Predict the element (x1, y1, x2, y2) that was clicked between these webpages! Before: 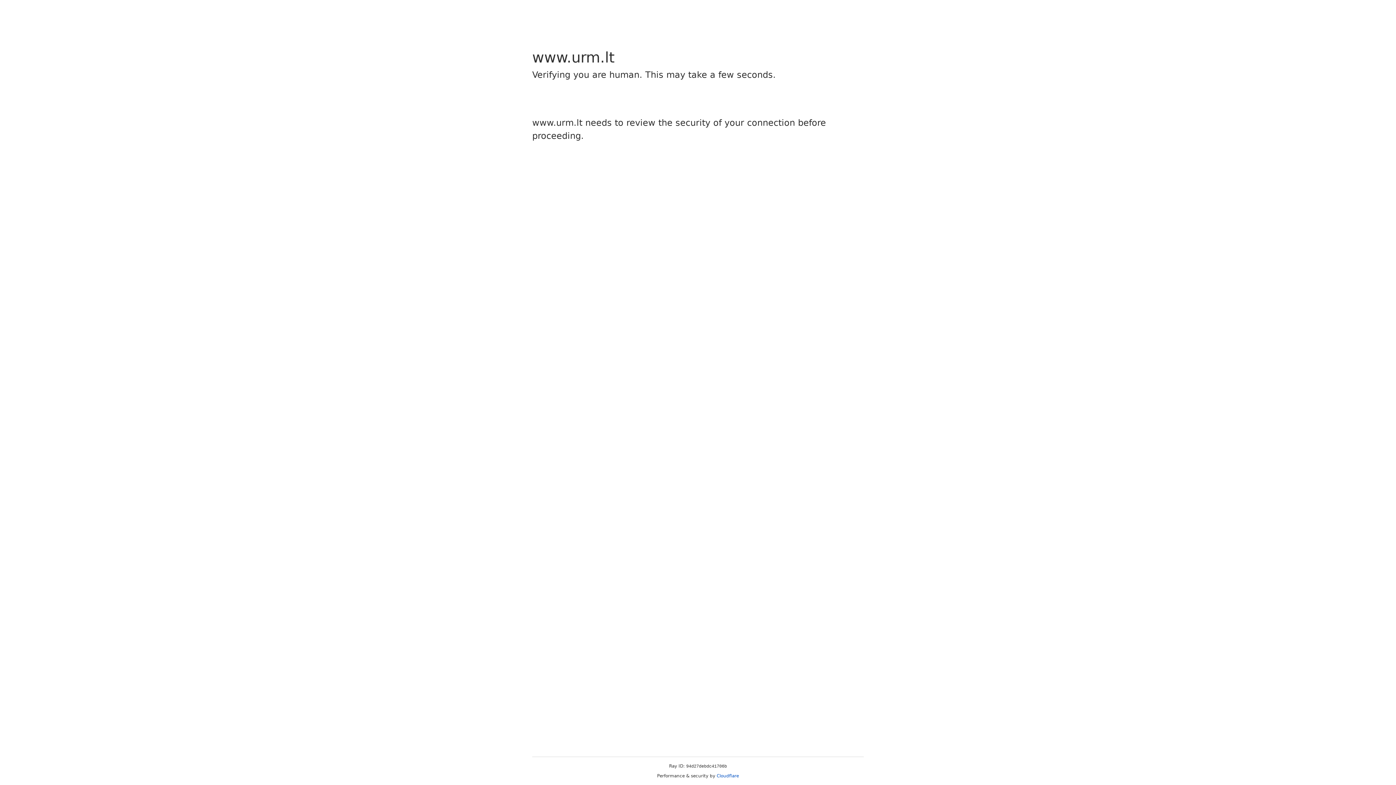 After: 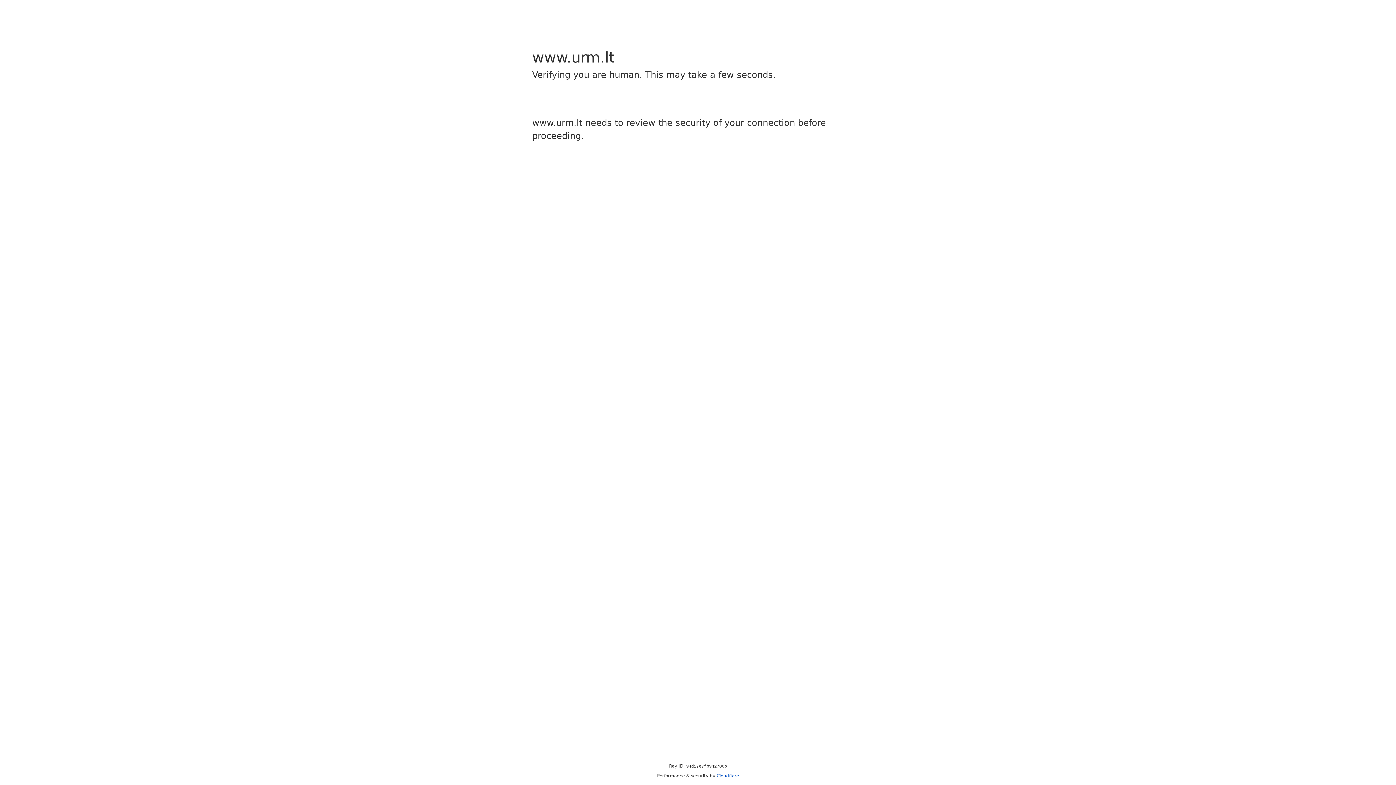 Action: bbox: (716, 773, 739, 778) label: Cloudflare